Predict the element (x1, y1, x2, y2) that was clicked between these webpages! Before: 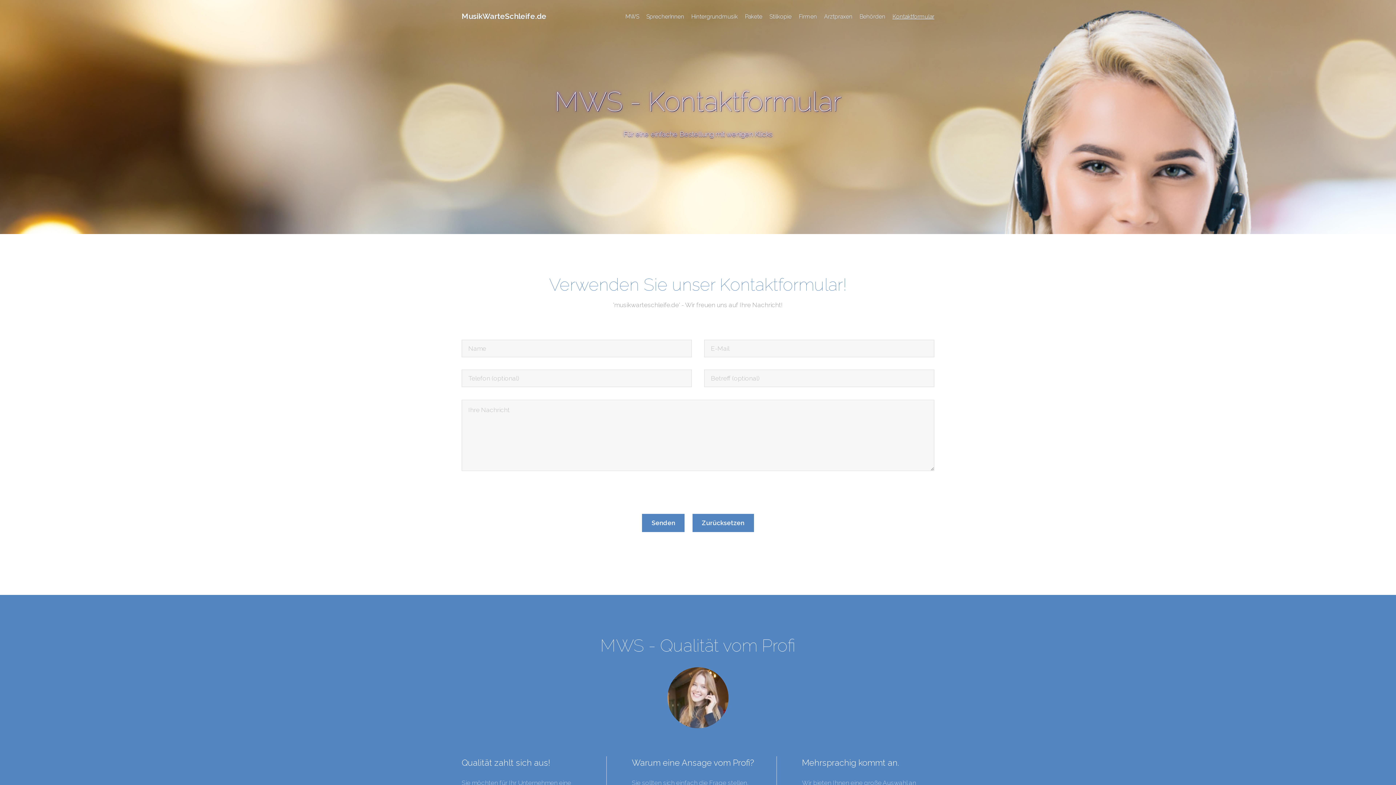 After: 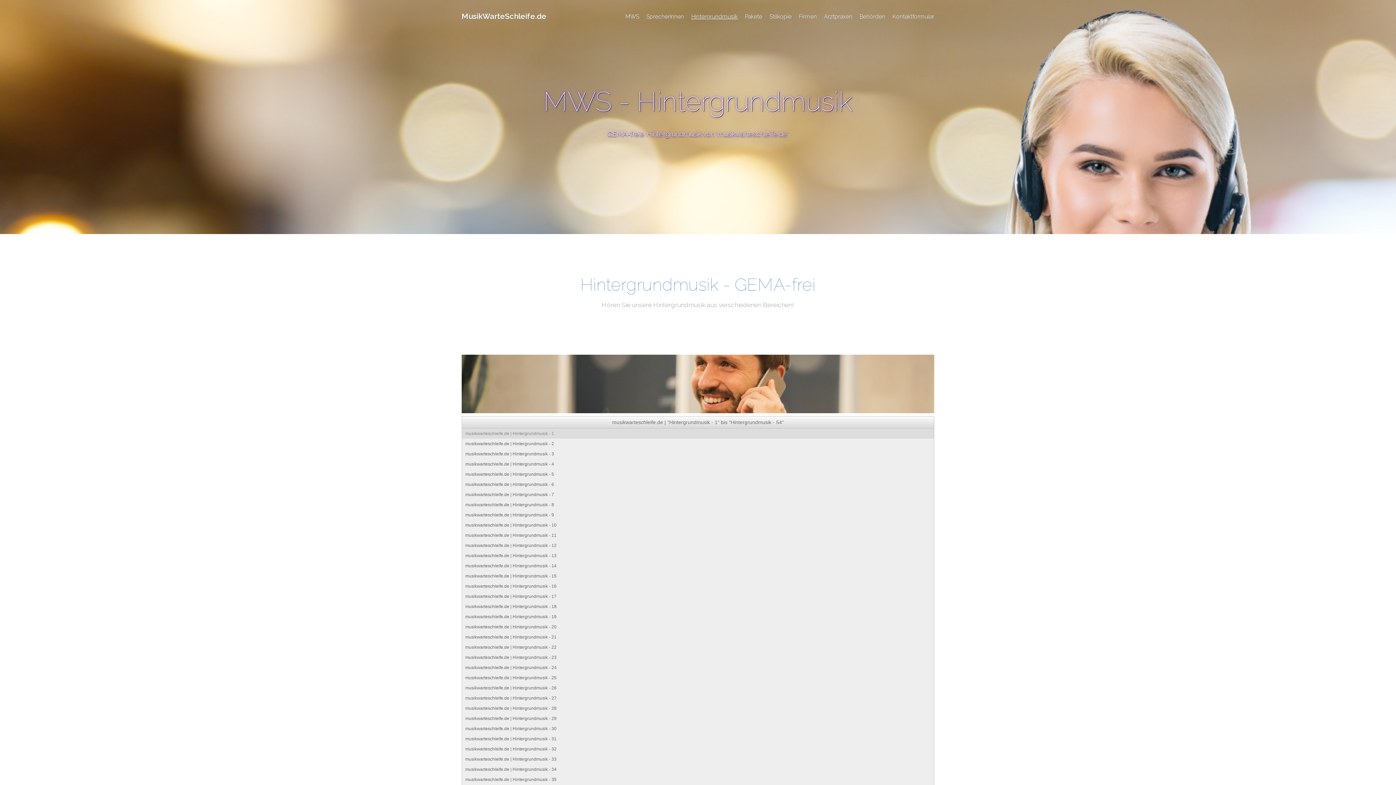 Action: bbox: (688, 6, 740, 27) label: Hintergrundmusik